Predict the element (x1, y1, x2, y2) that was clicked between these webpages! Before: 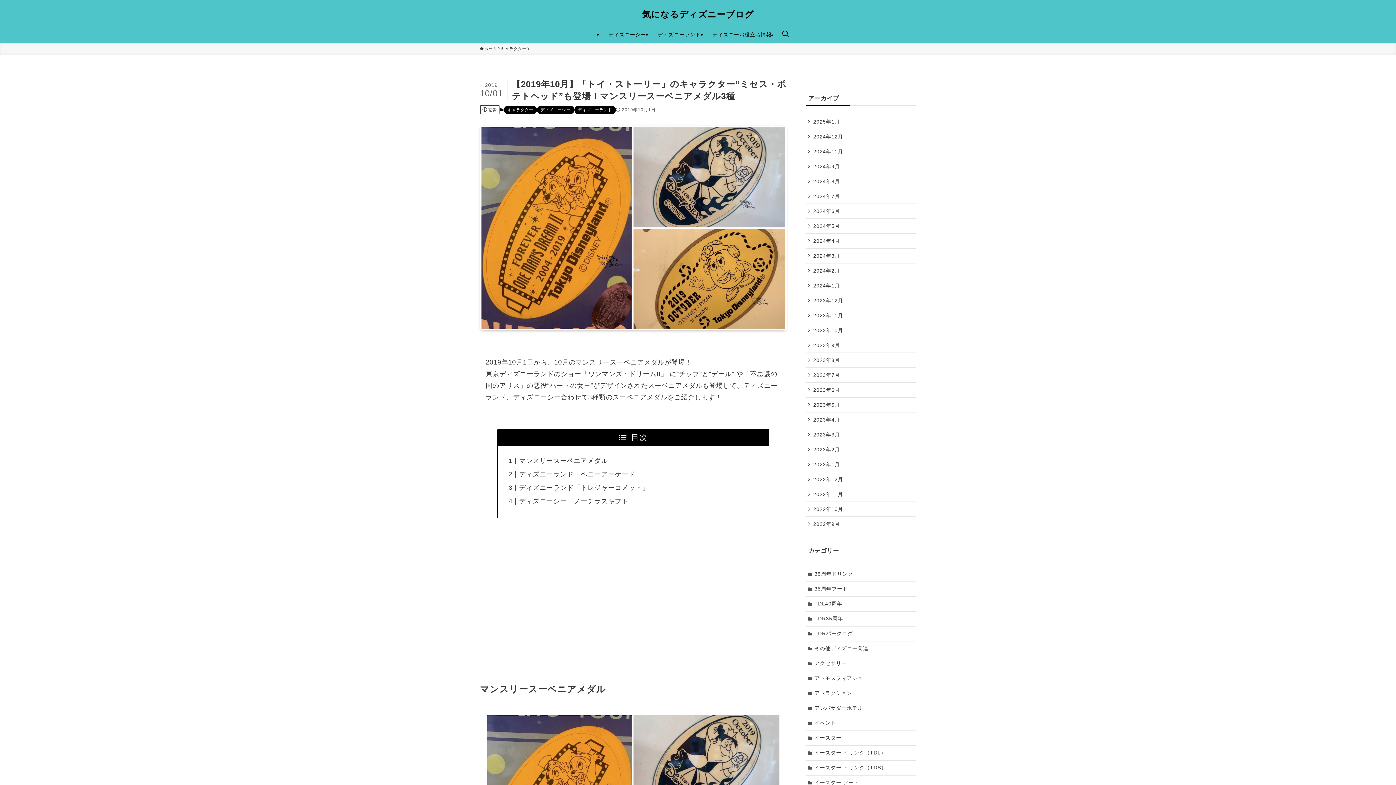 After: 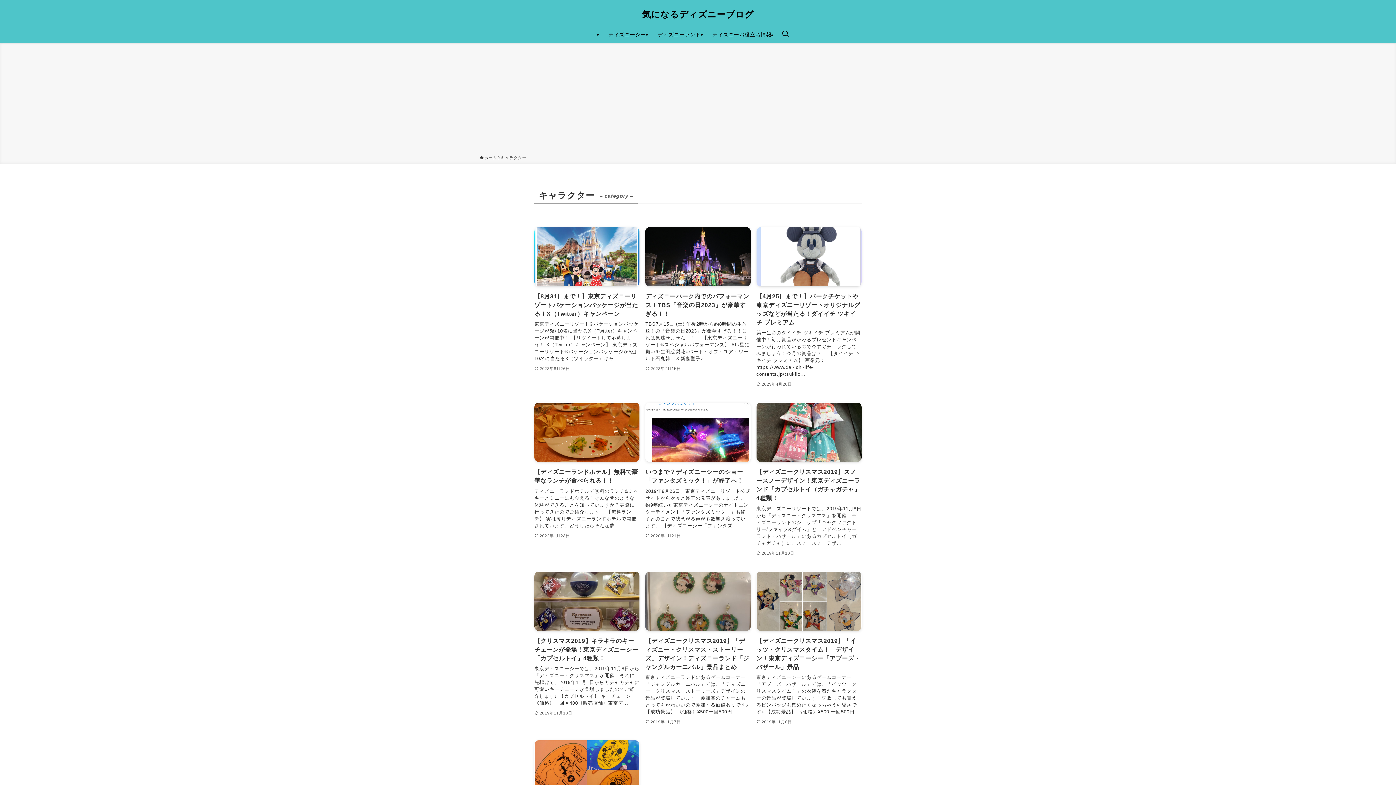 Action: bbox: (500, 45, 526, 52) label: キャラクター